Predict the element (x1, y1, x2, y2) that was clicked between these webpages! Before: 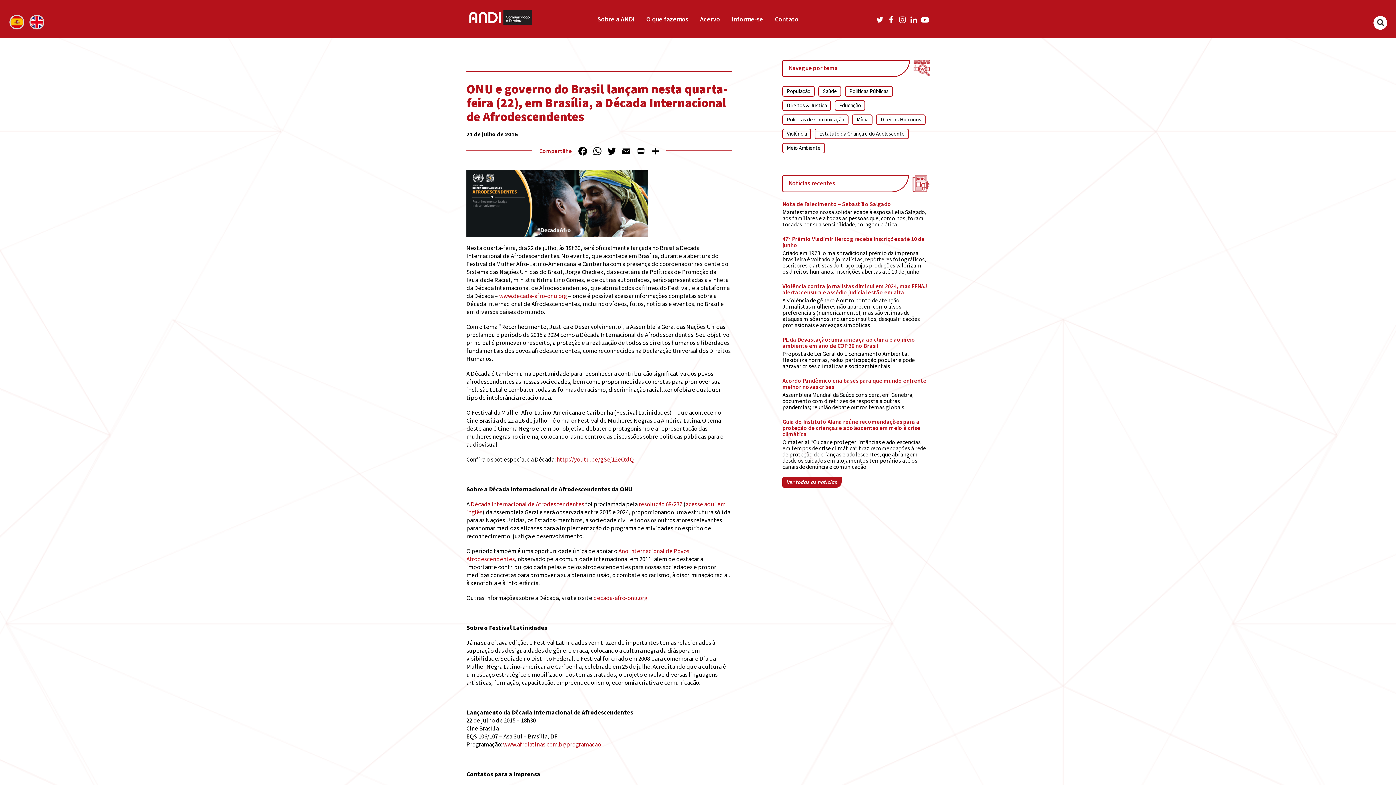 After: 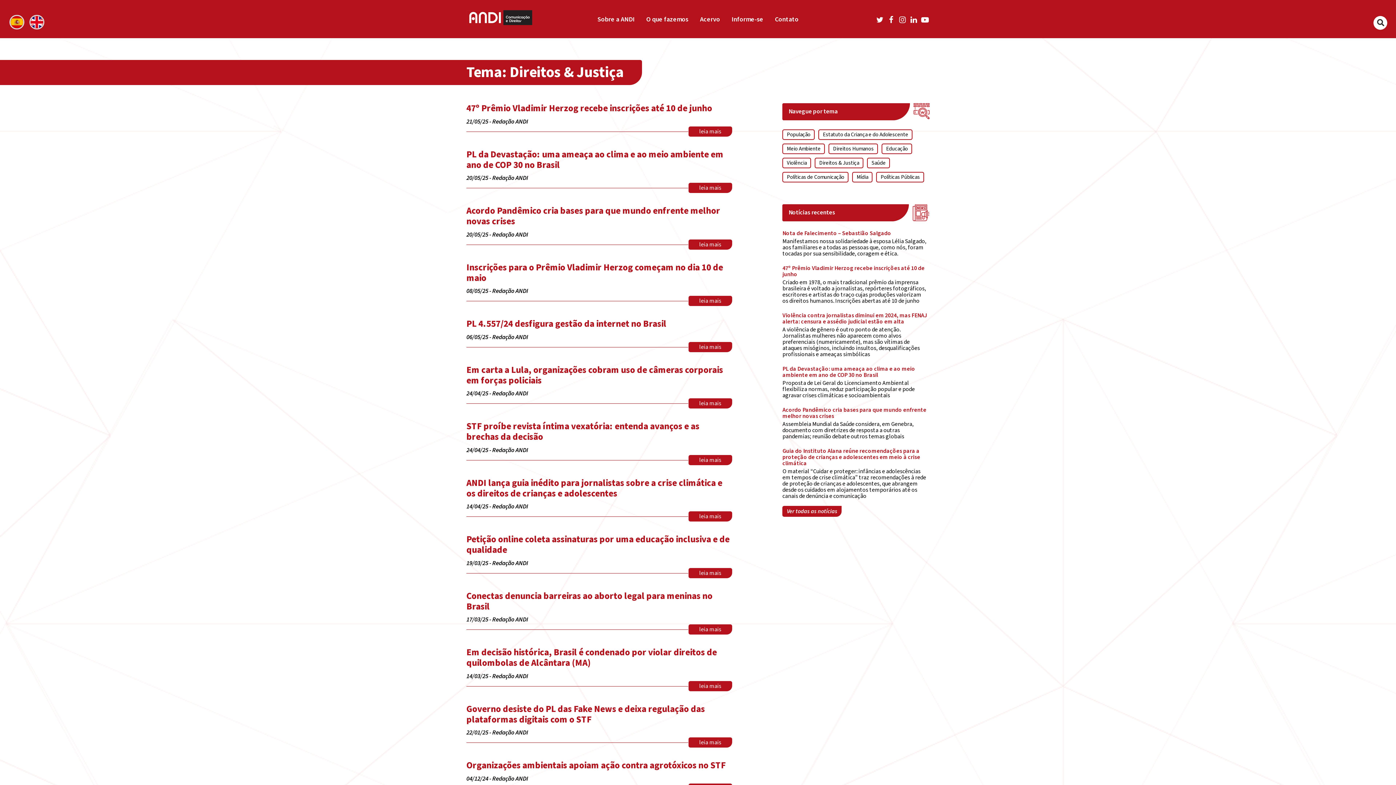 Action: bbox: (782, 100, 831, 110) label: Direitos & Justiça